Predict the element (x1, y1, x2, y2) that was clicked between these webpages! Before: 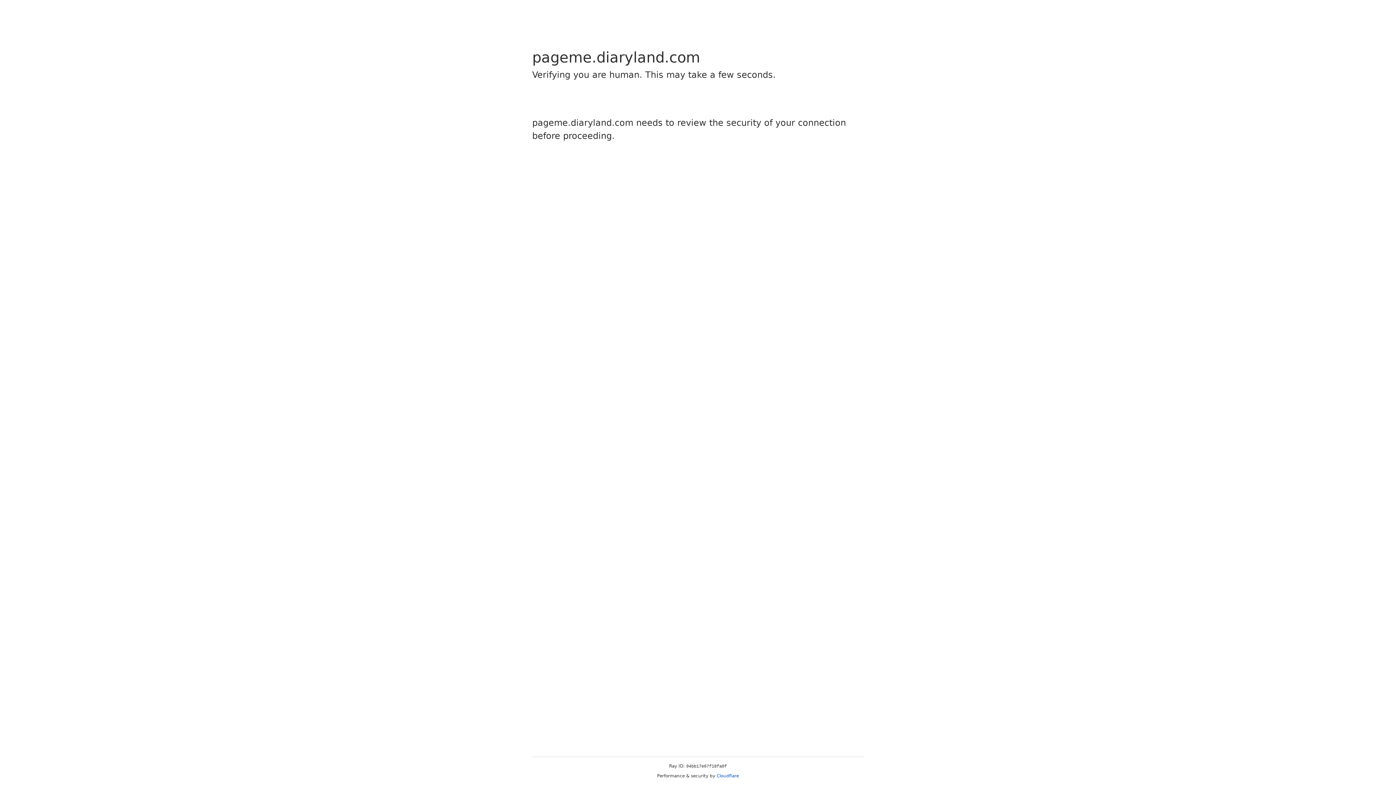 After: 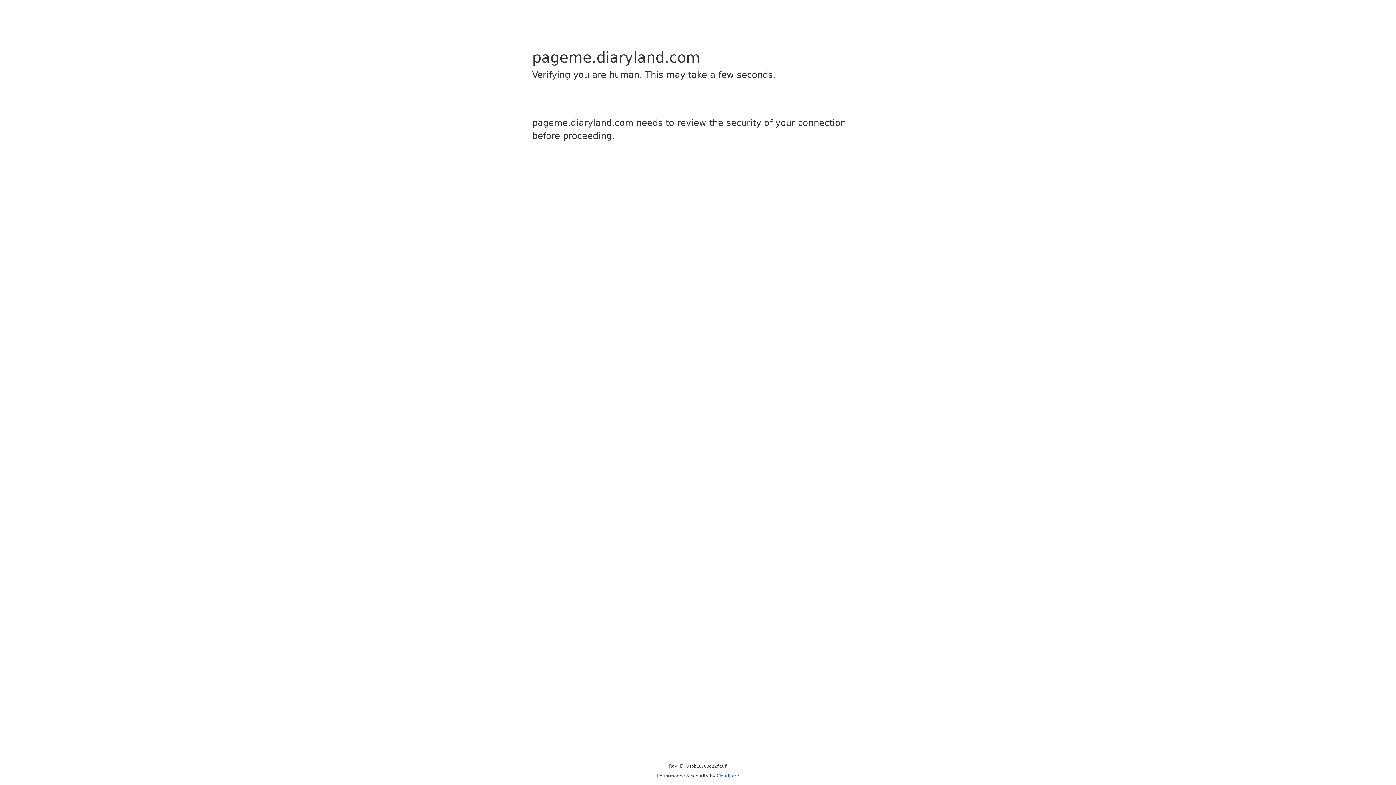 Action: label: Cloudflare bbox: (716, 773, 739, 778)